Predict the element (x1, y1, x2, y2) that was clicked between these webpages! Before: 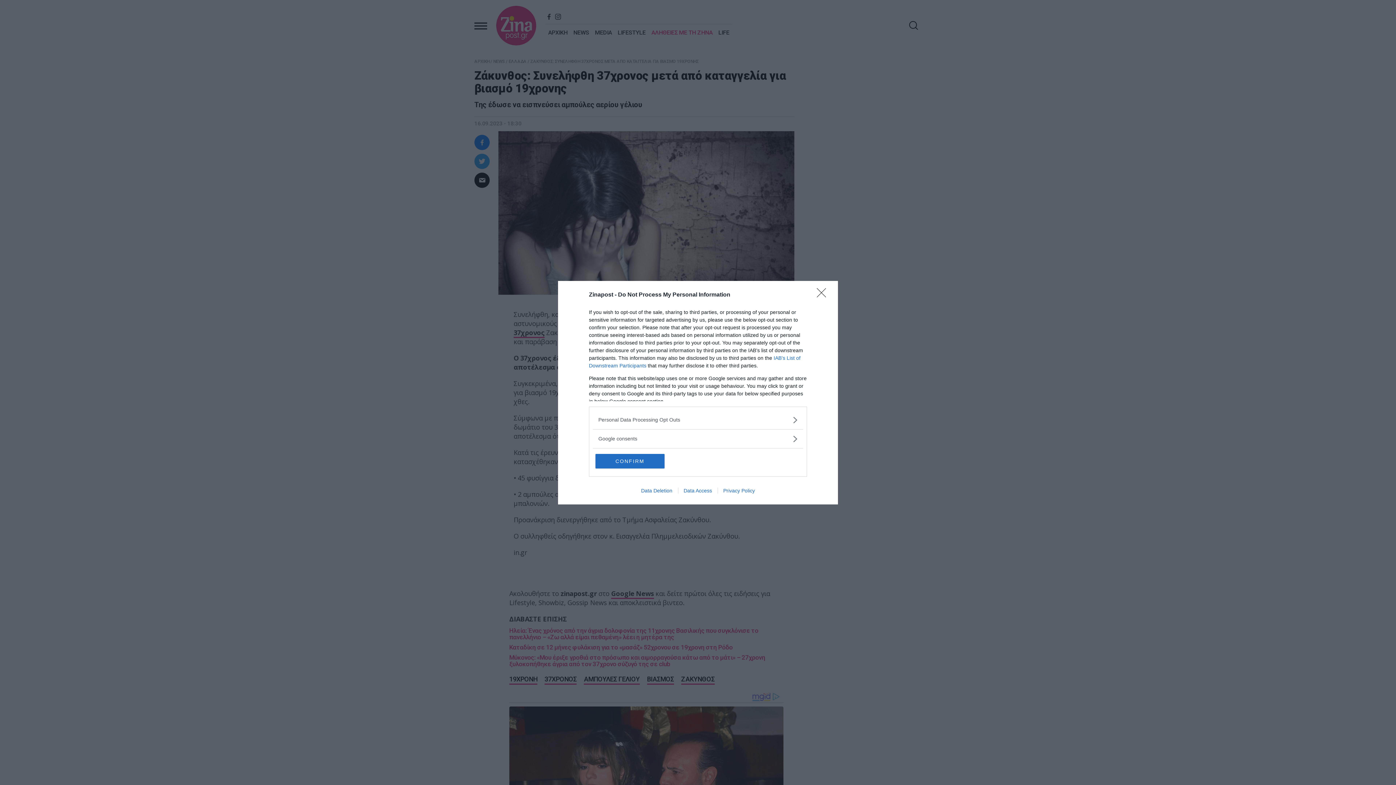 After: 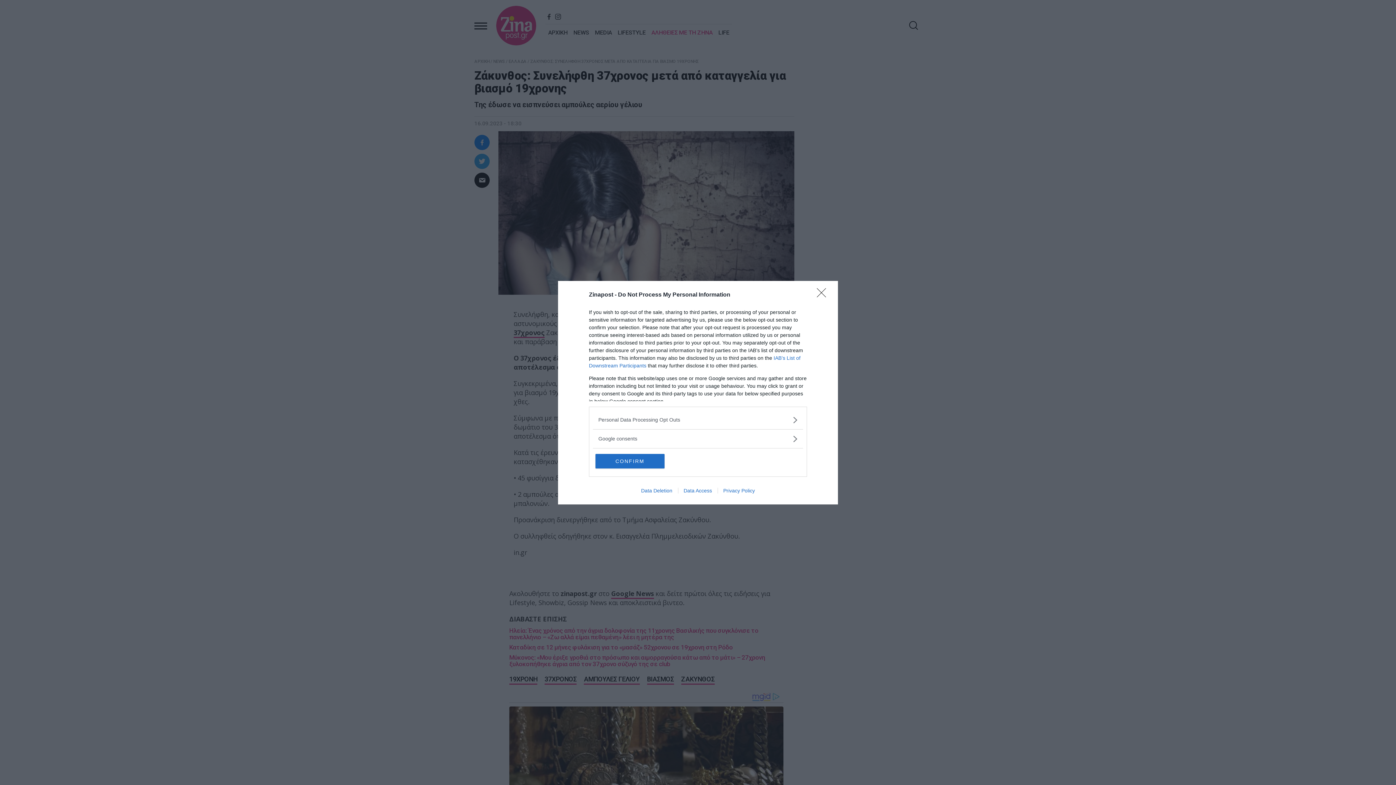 Action: bbox: (635, 487, 678, 493) label: Data Deletion